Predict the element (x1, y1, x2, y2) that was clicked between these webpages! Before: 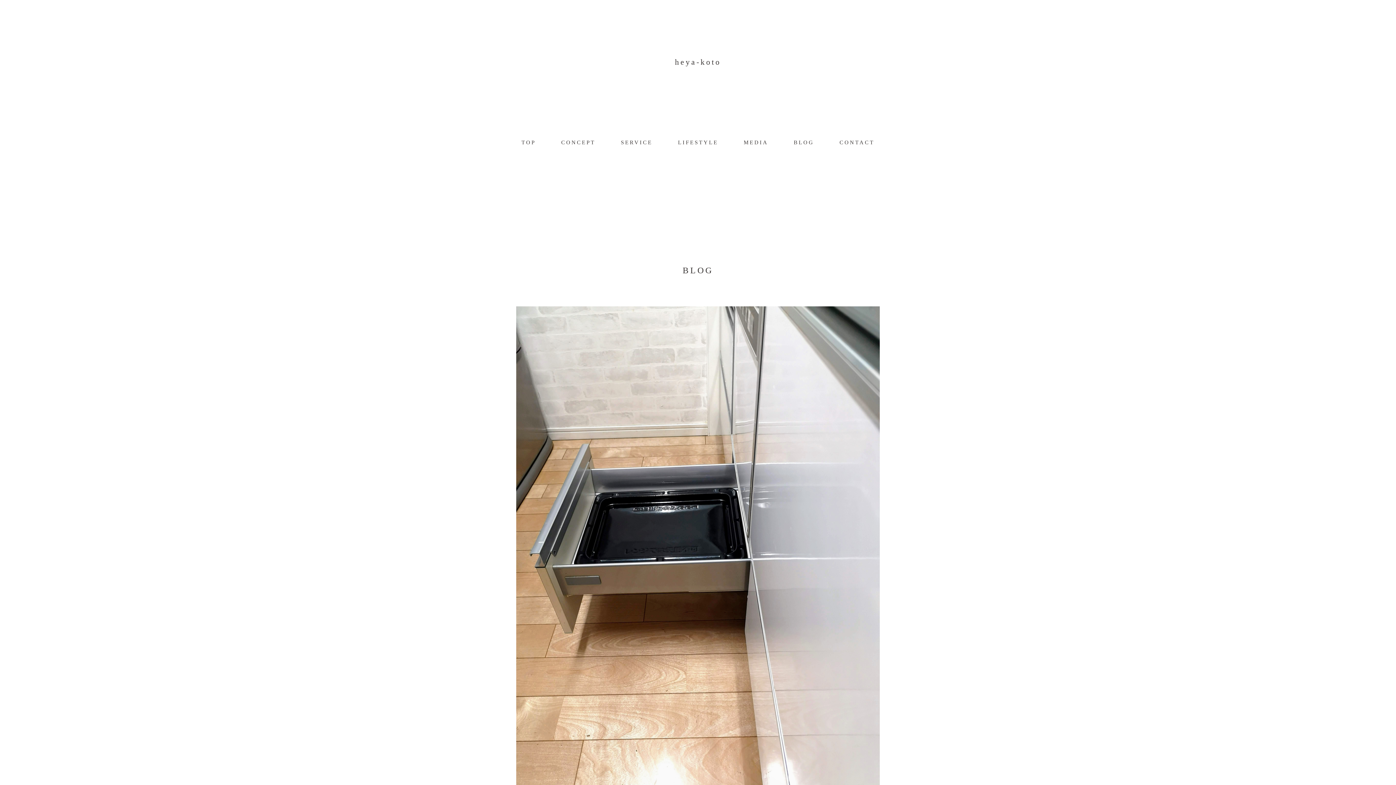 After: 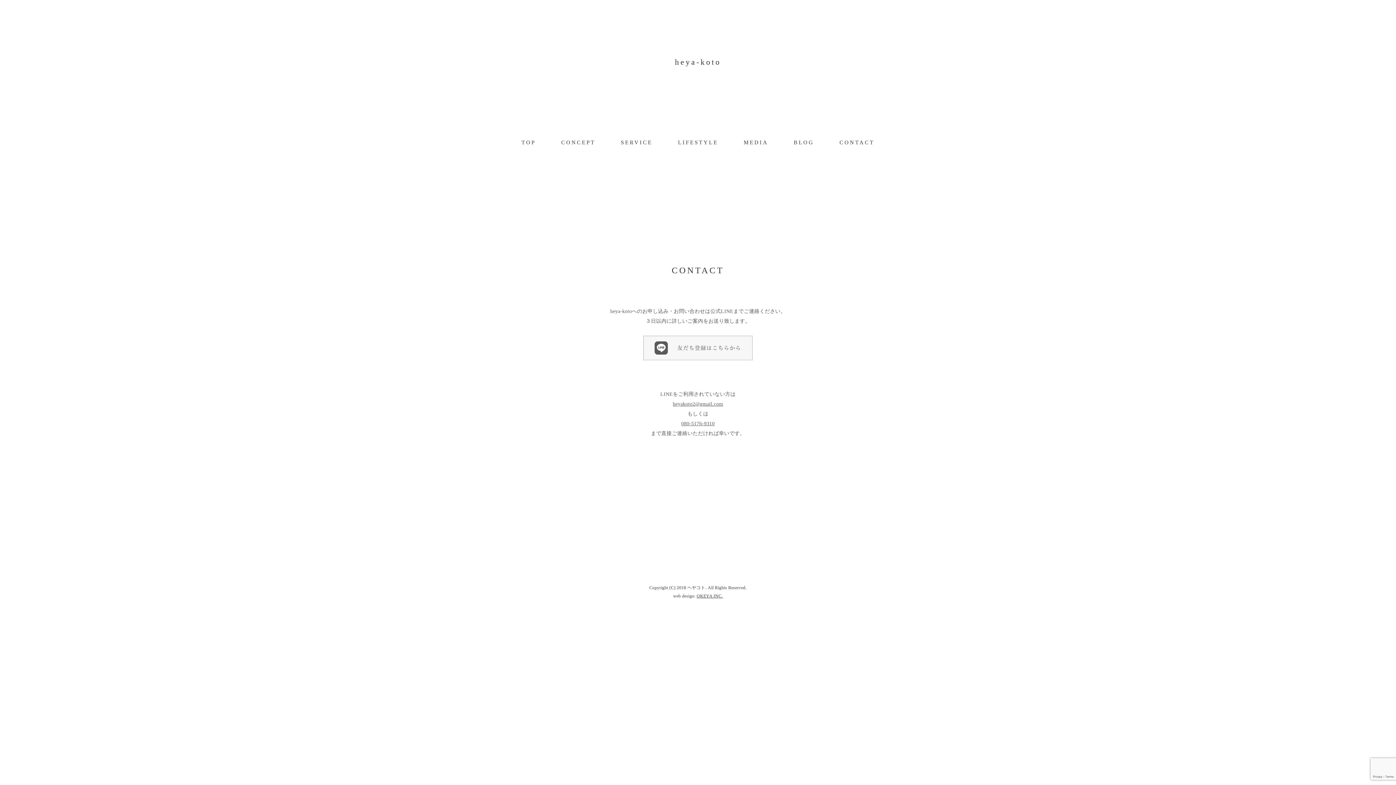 Action: label: CONTACT bbox: (839, 139, 874, 145)